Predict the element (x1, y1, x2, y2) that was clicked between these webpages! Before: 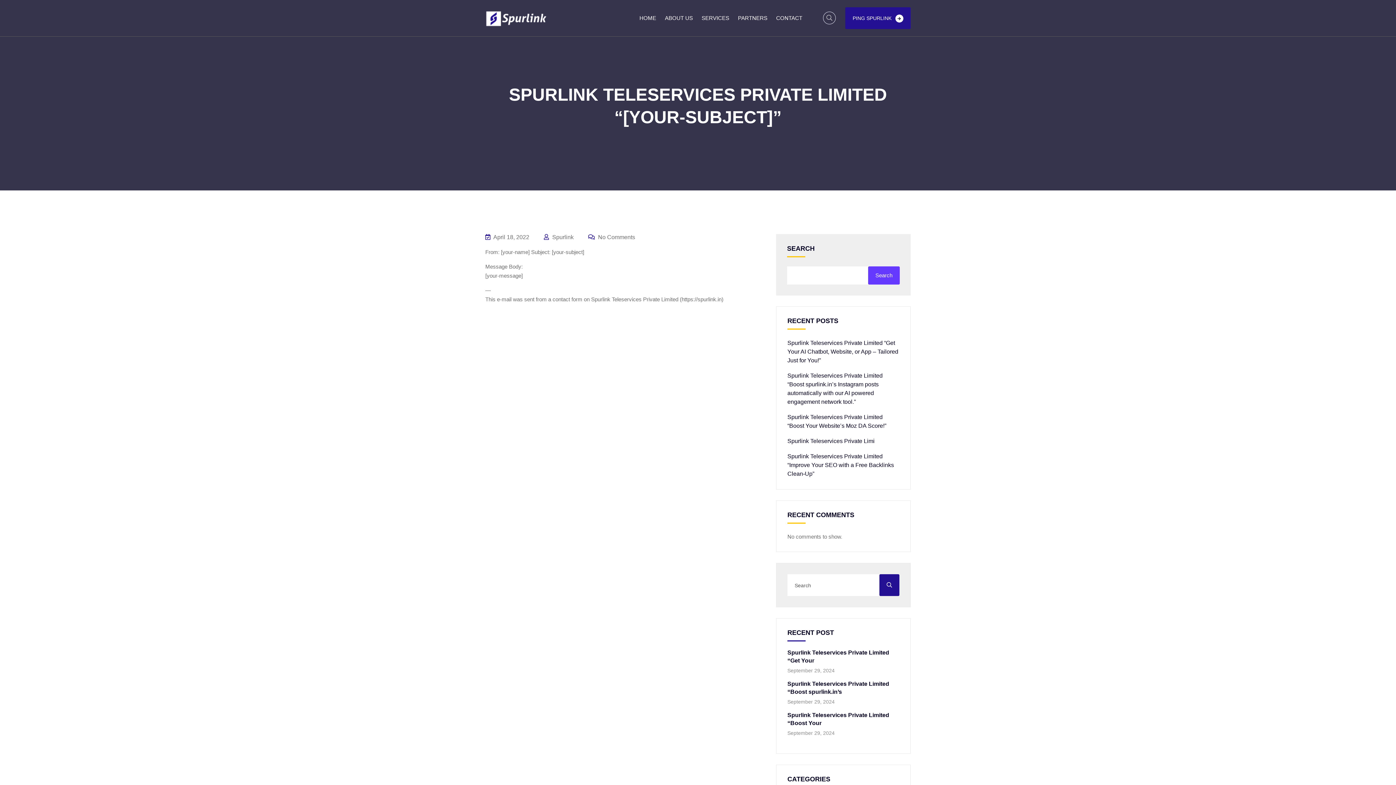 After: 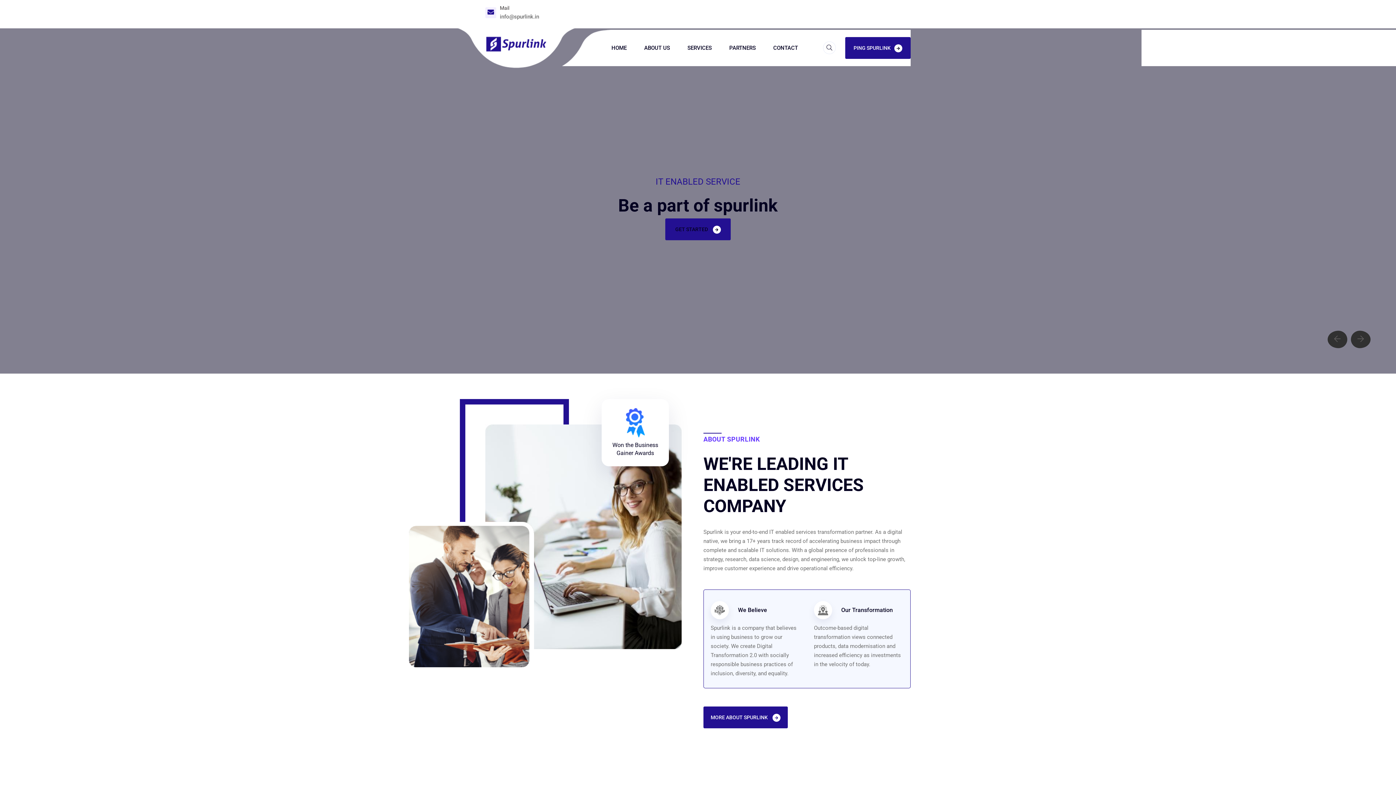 Action: label: HOME bbox: (639, 0, 656, 36)